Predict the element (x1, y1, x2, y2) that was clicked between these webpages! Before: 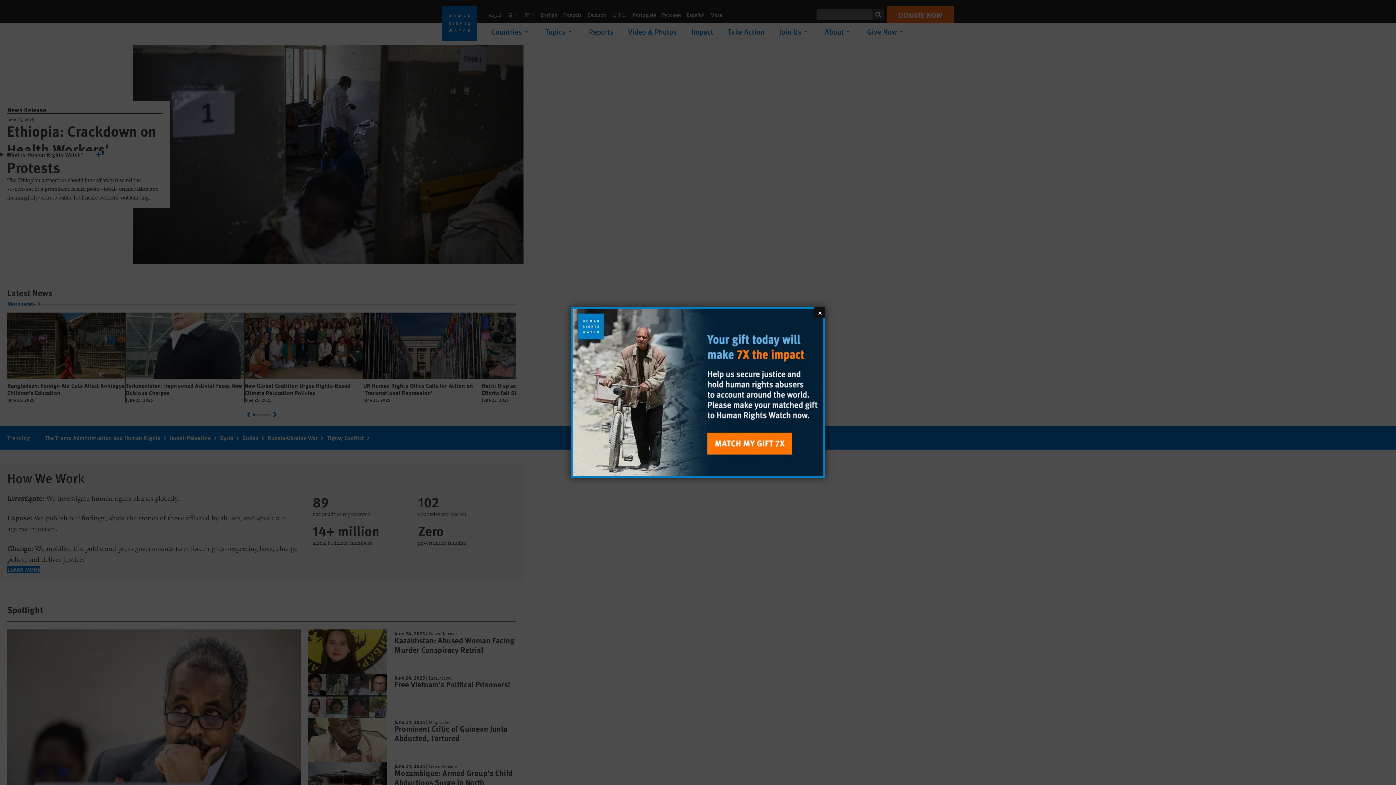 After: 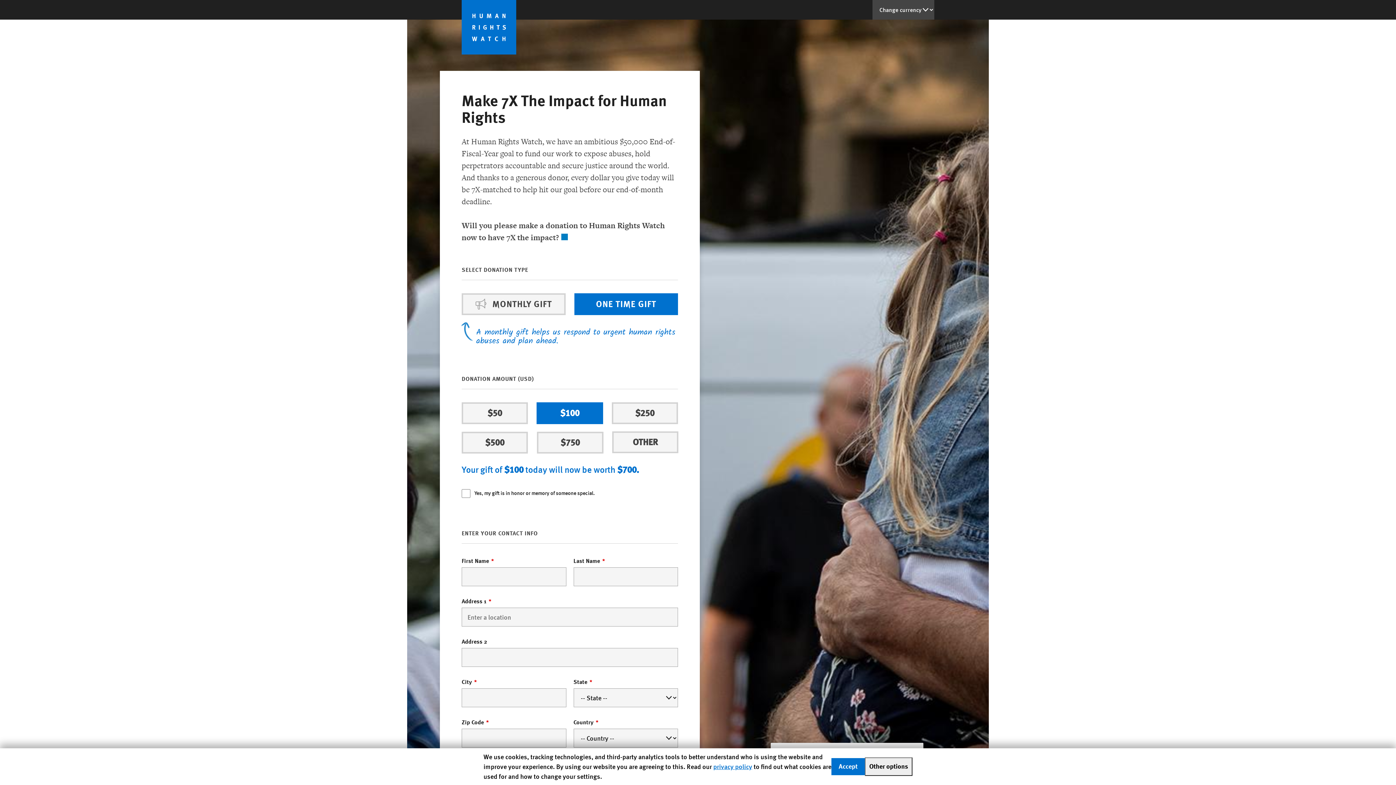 Action: bbox: (572, 309, 823, 476)